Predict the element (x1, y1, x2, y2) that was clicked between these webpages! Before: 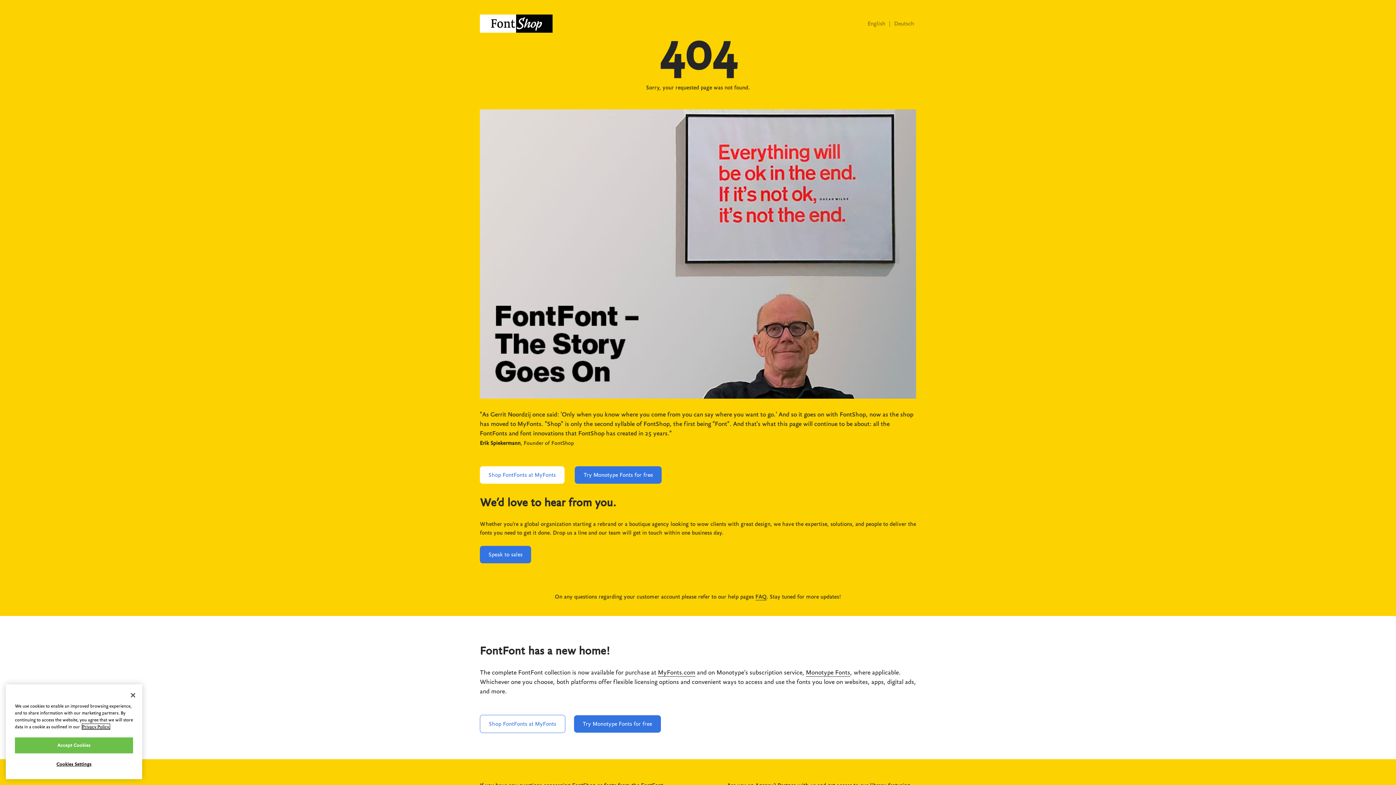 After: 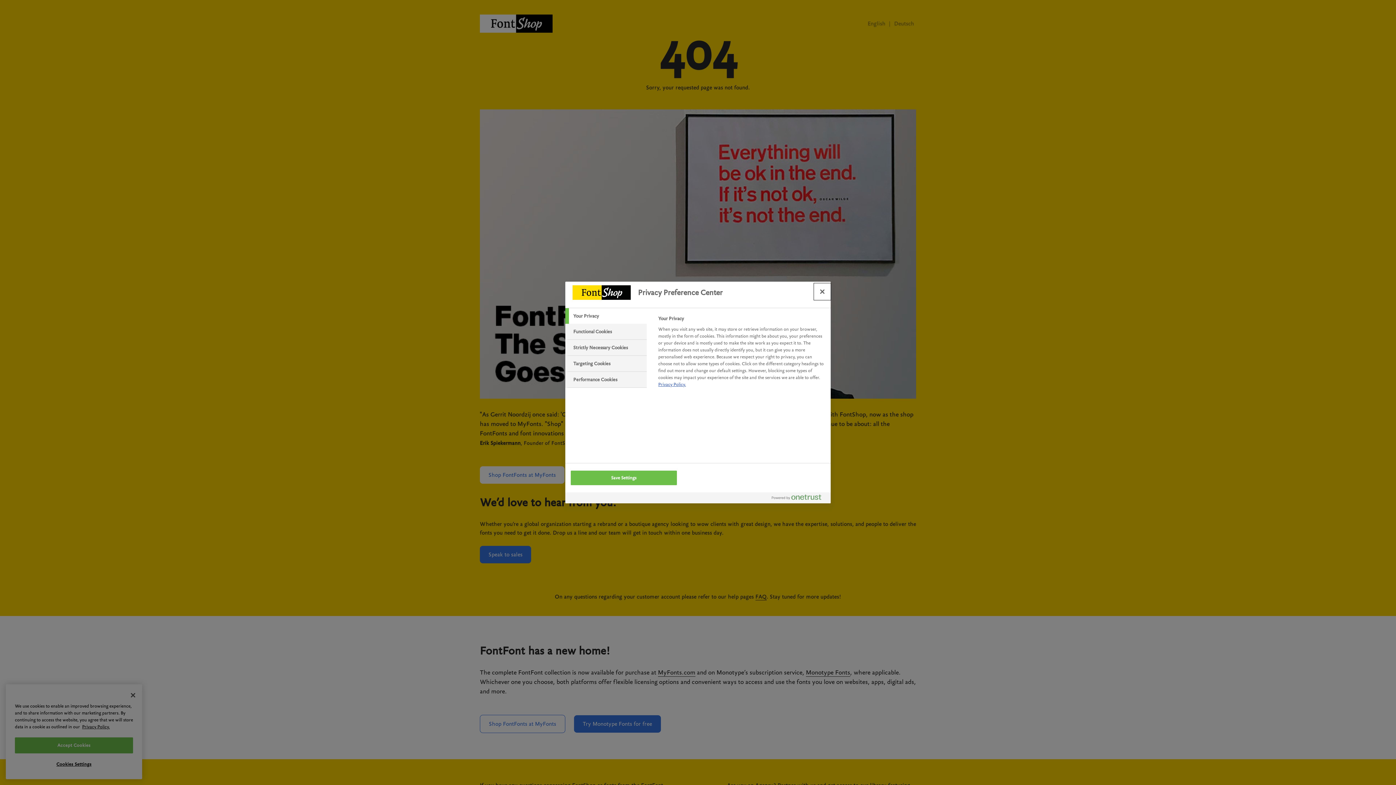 Action: bbox: (14, 757, 133, 772) label: Cookies Settings